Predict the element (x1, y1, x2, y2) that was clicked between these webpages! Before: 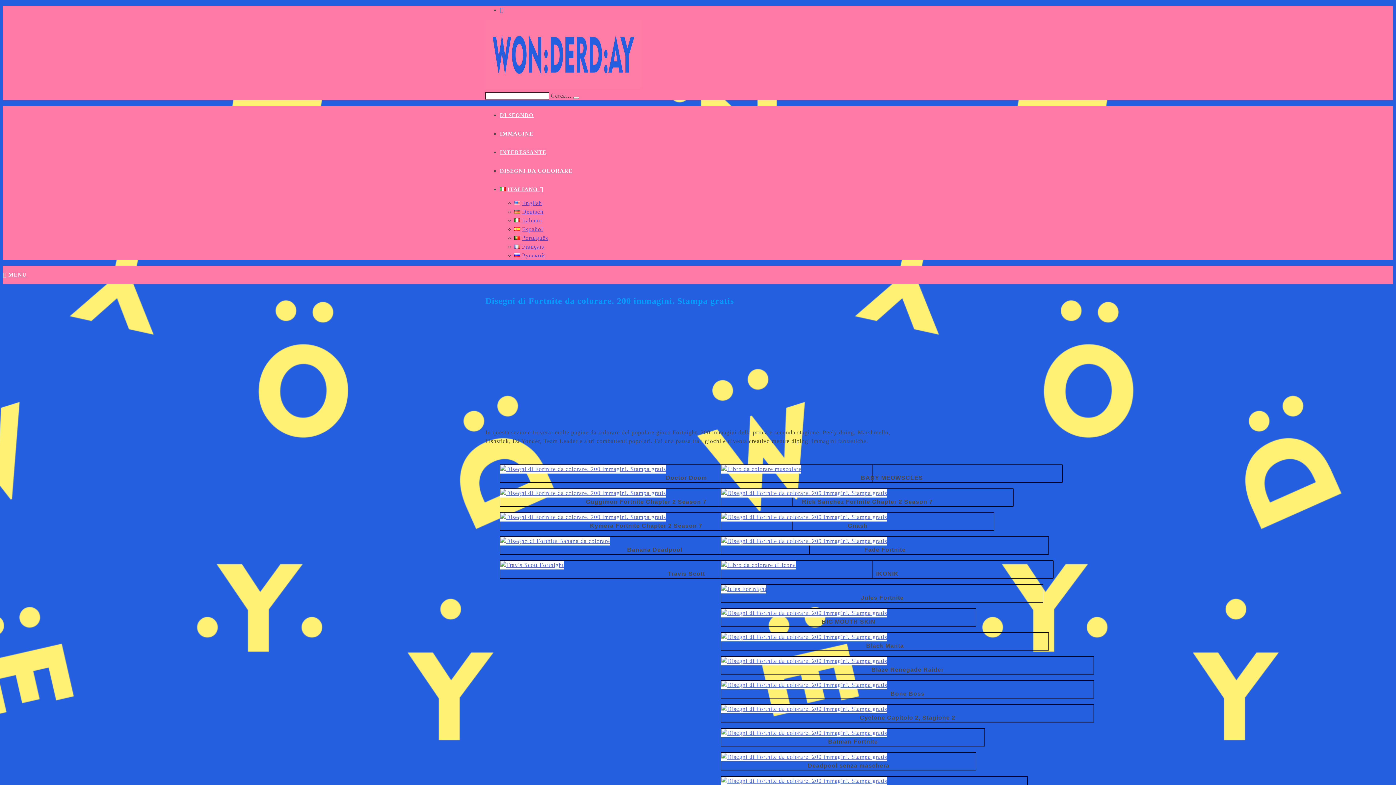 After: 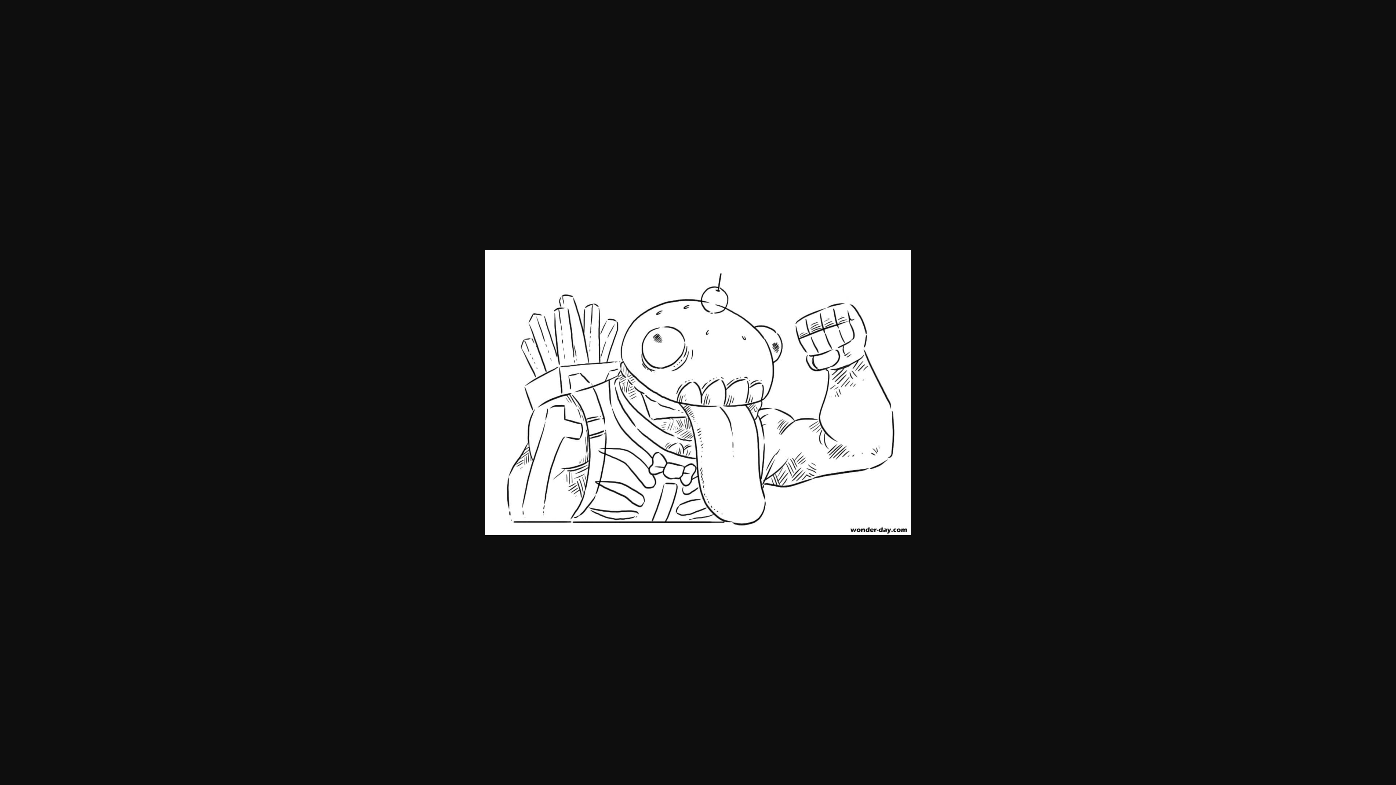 Action: bbox: (721, 682, 887, 688)